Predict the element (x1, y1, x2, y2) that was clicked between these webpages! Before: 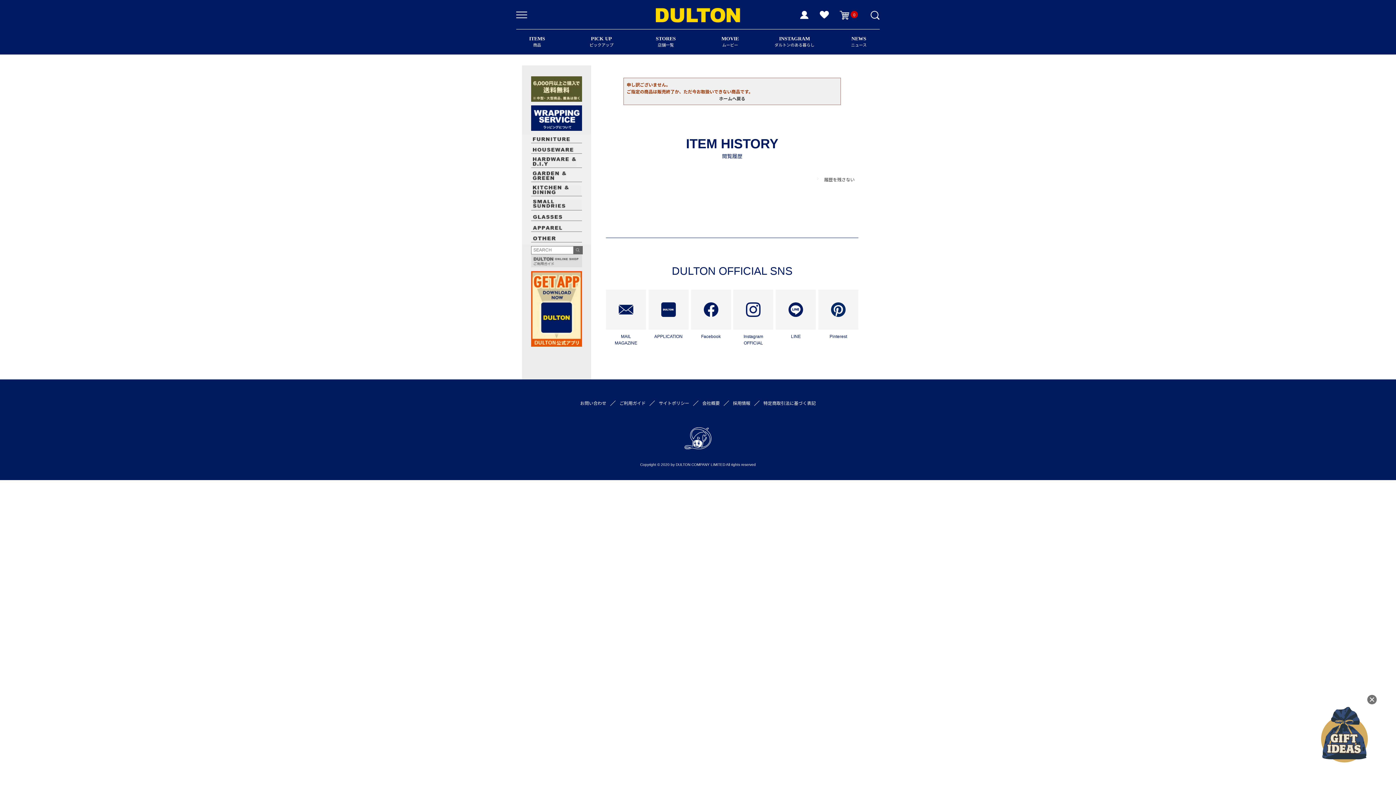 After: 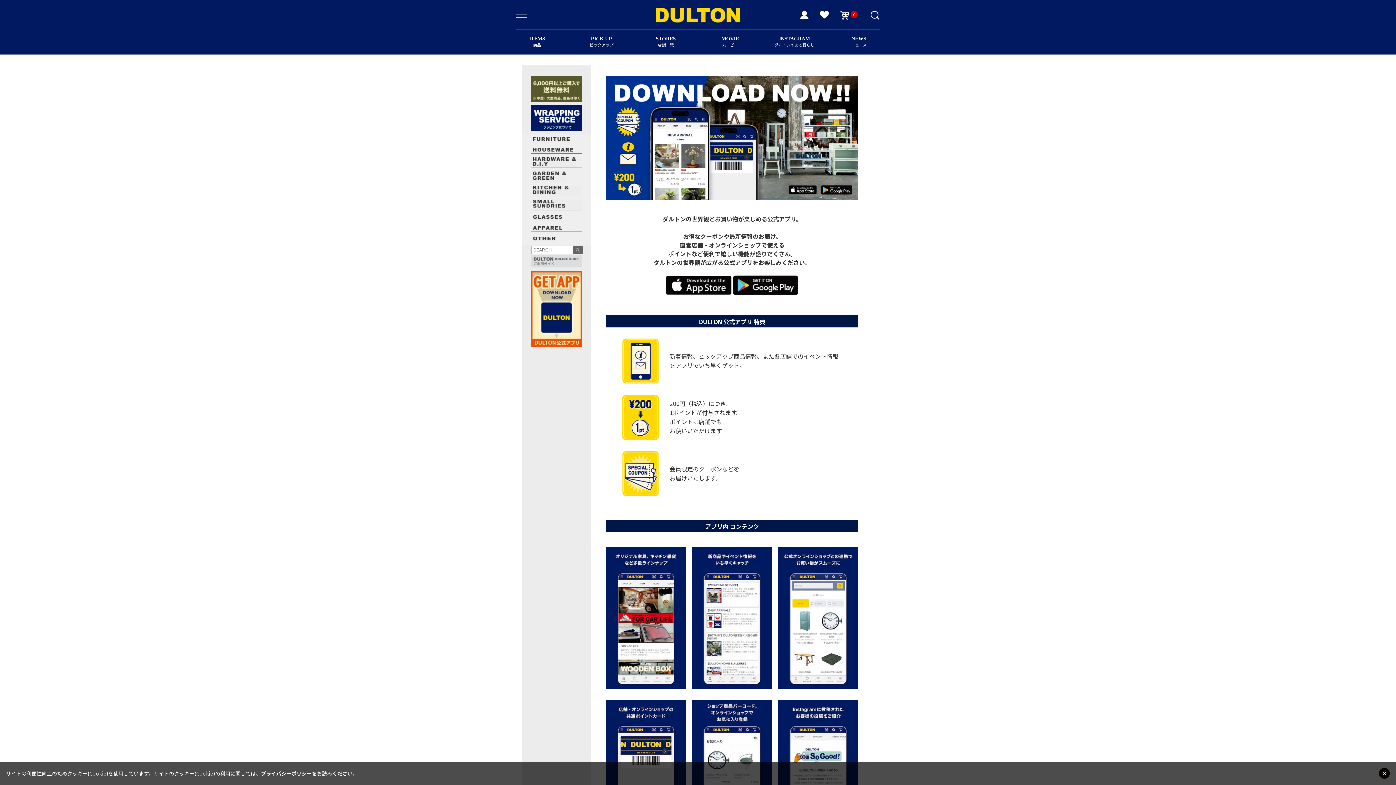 Action: bbox: (531, 305, 582, 311)